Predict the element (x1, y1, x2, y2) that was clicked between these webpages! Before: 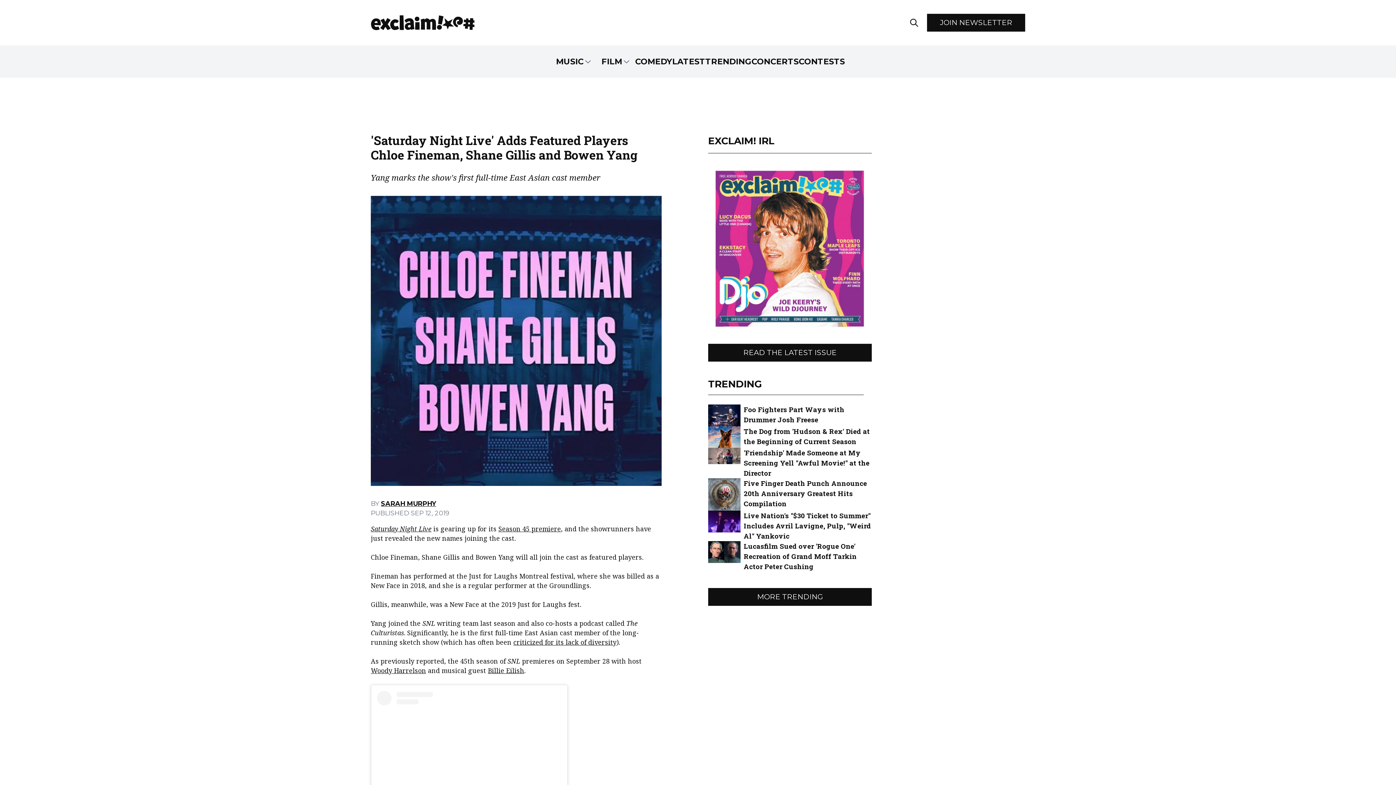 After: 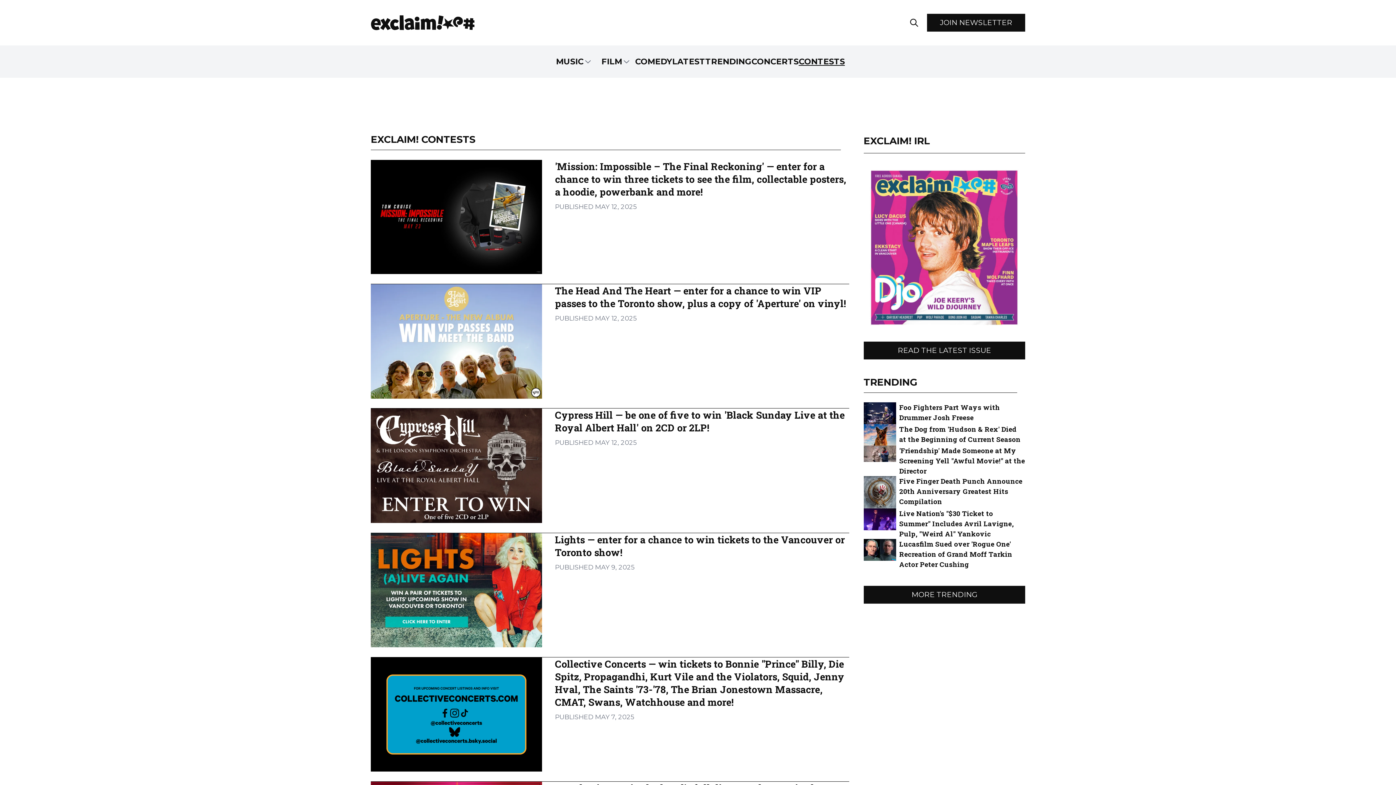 Action: label: CONTESTS bbox: (798, 55, 845, 67)